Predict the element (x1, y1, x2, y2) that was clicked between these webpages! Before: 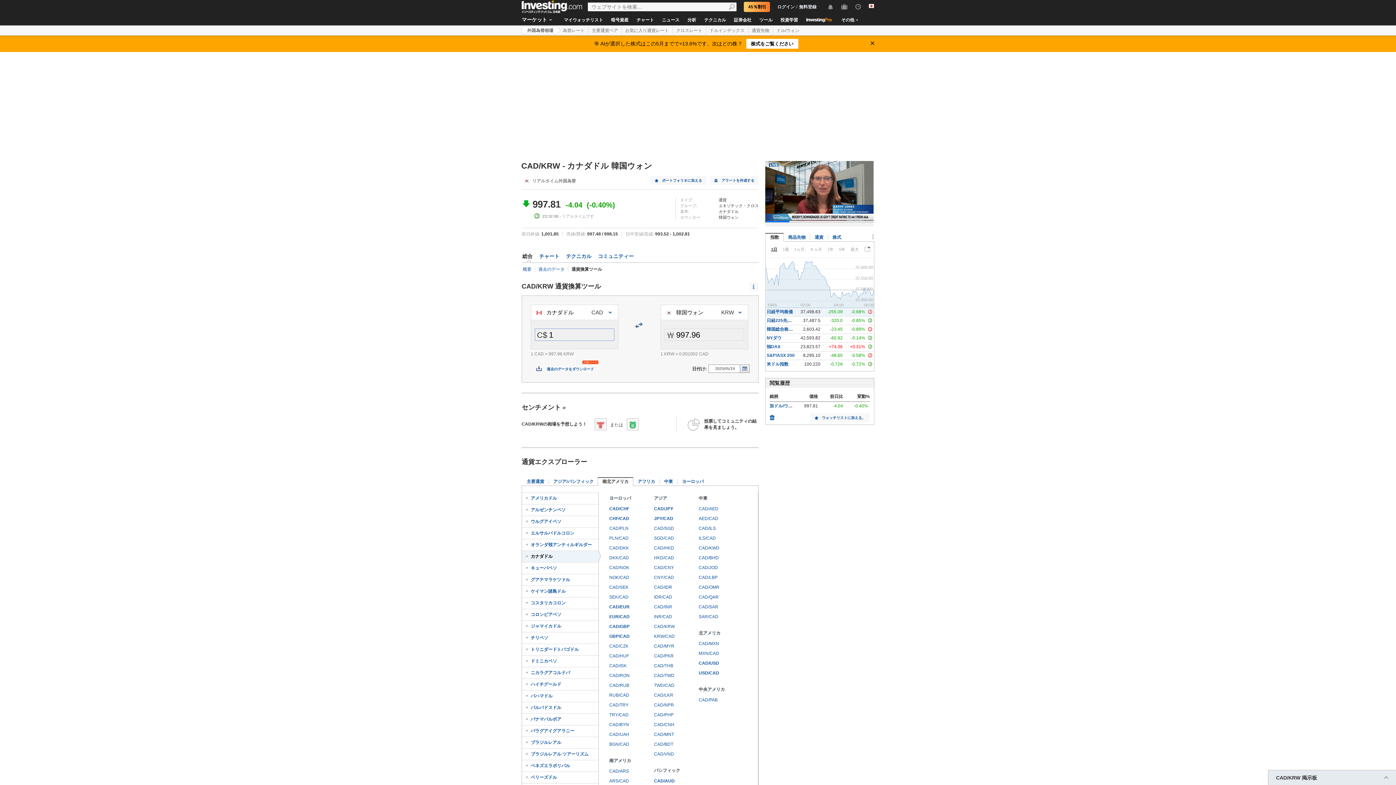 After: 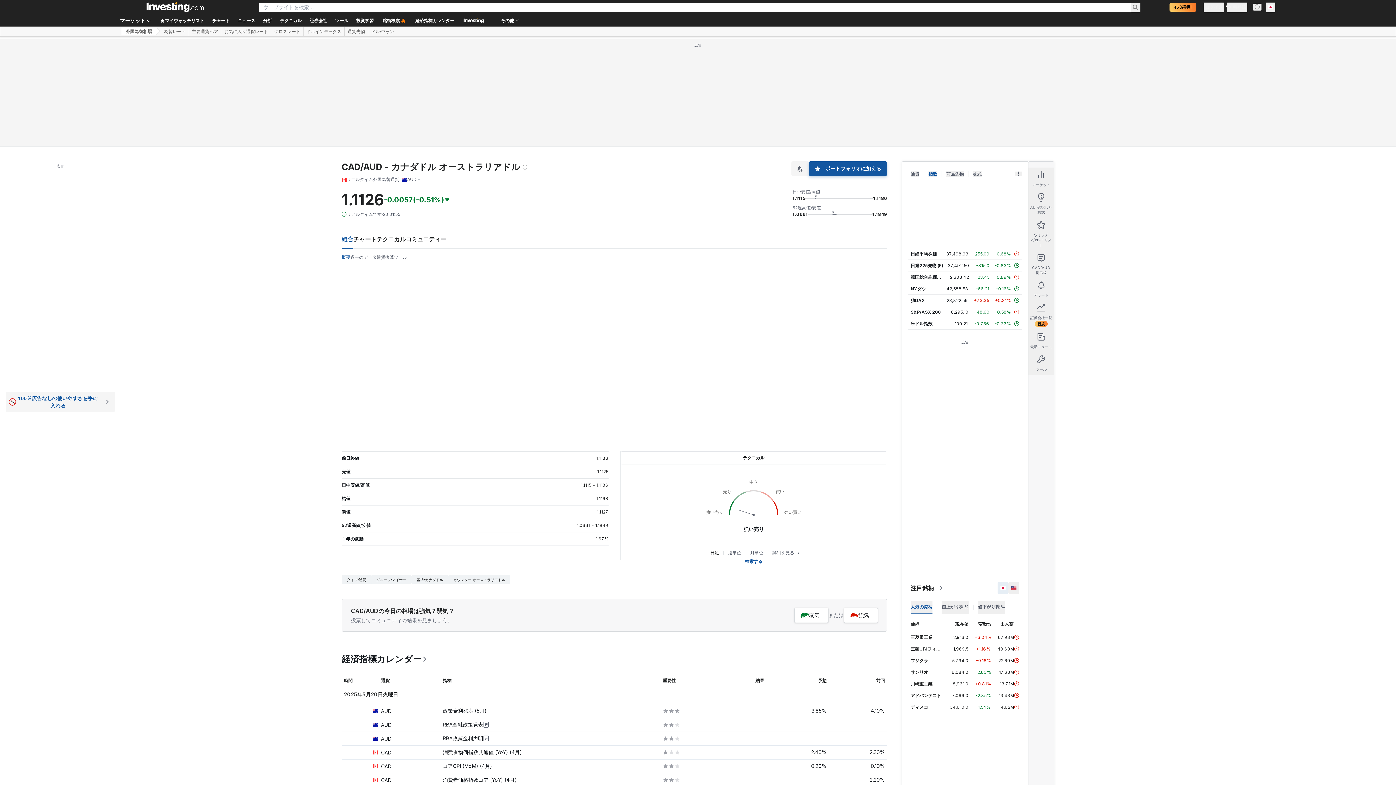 Action: bbox: (654, 778, 674, 784) label: CAD/AUD